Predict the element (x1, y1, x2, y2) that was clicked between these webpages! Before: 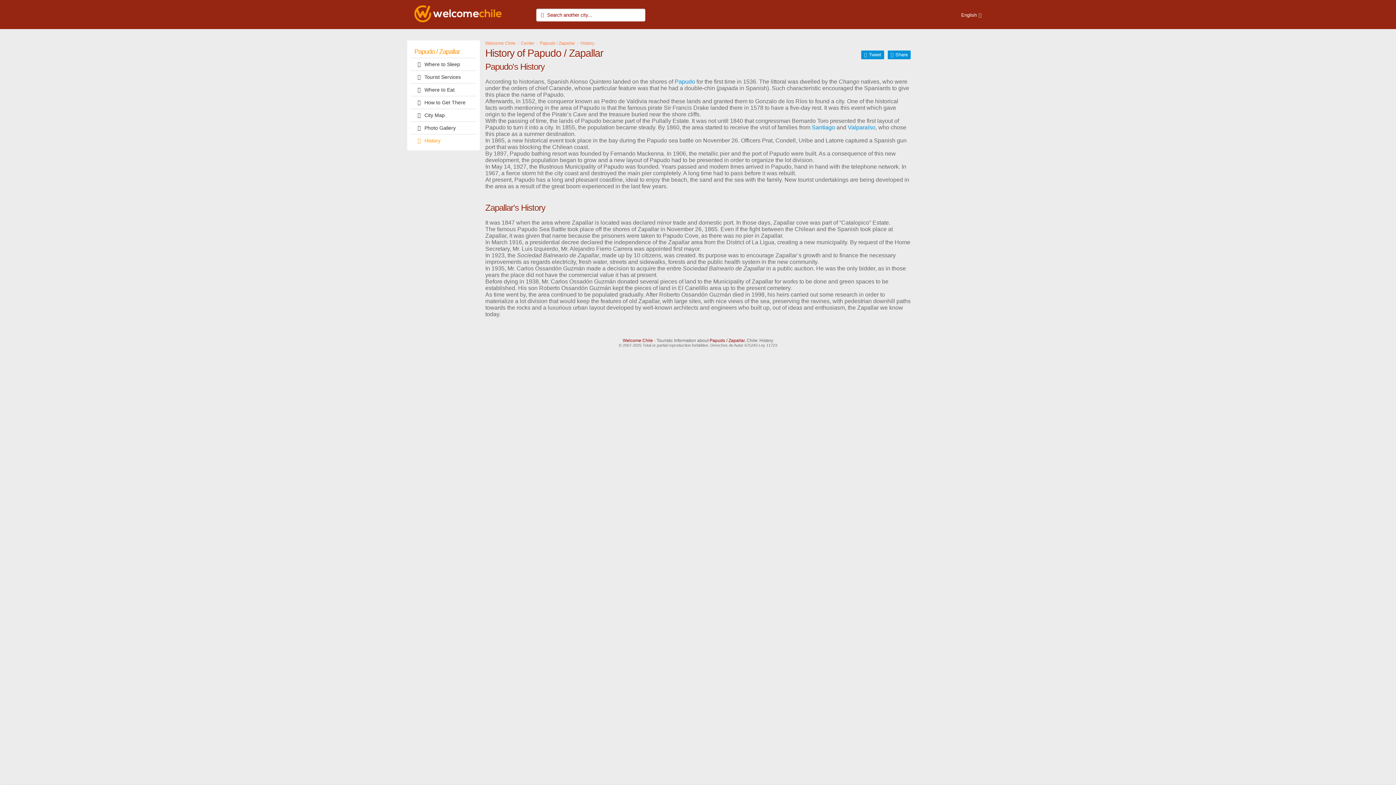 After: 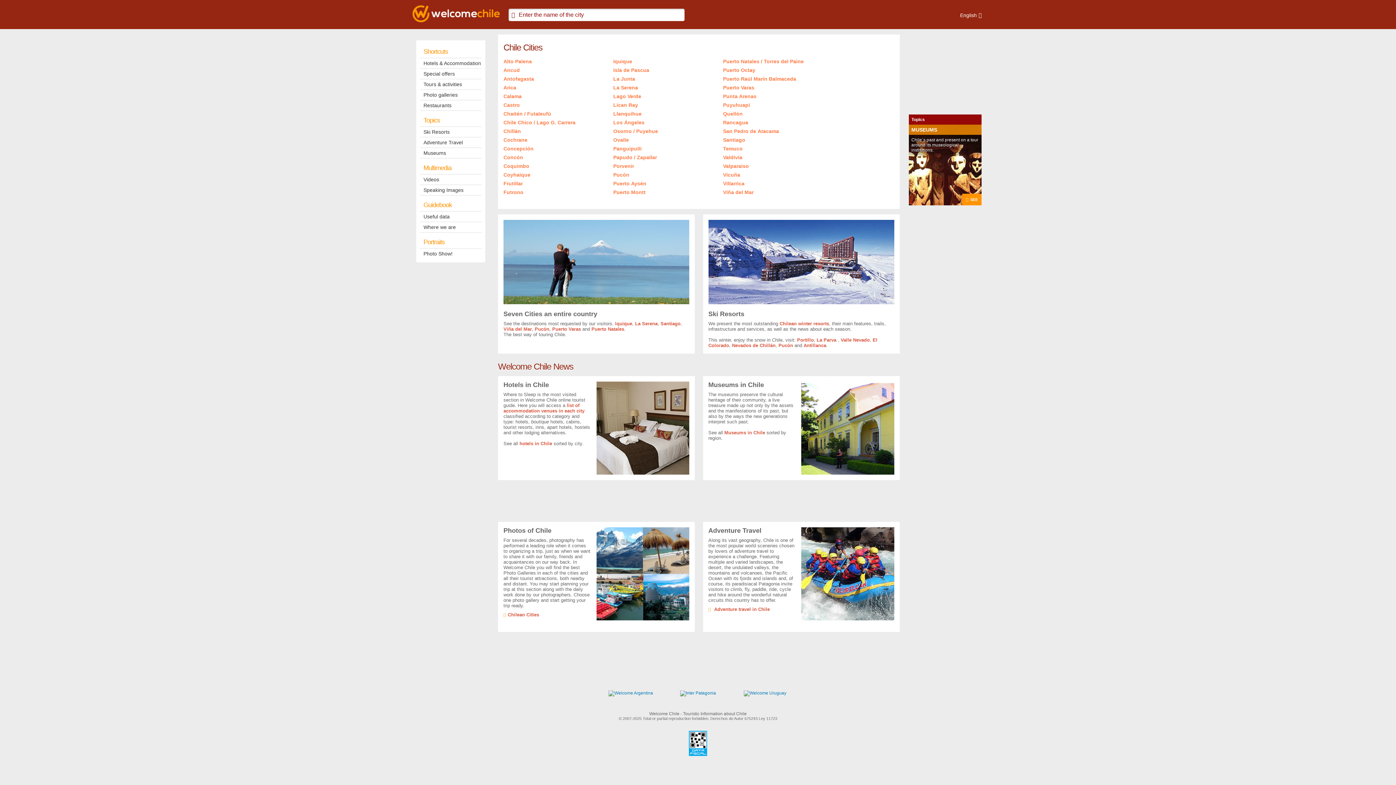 Action: bbox: (414, 5, 501, 23)